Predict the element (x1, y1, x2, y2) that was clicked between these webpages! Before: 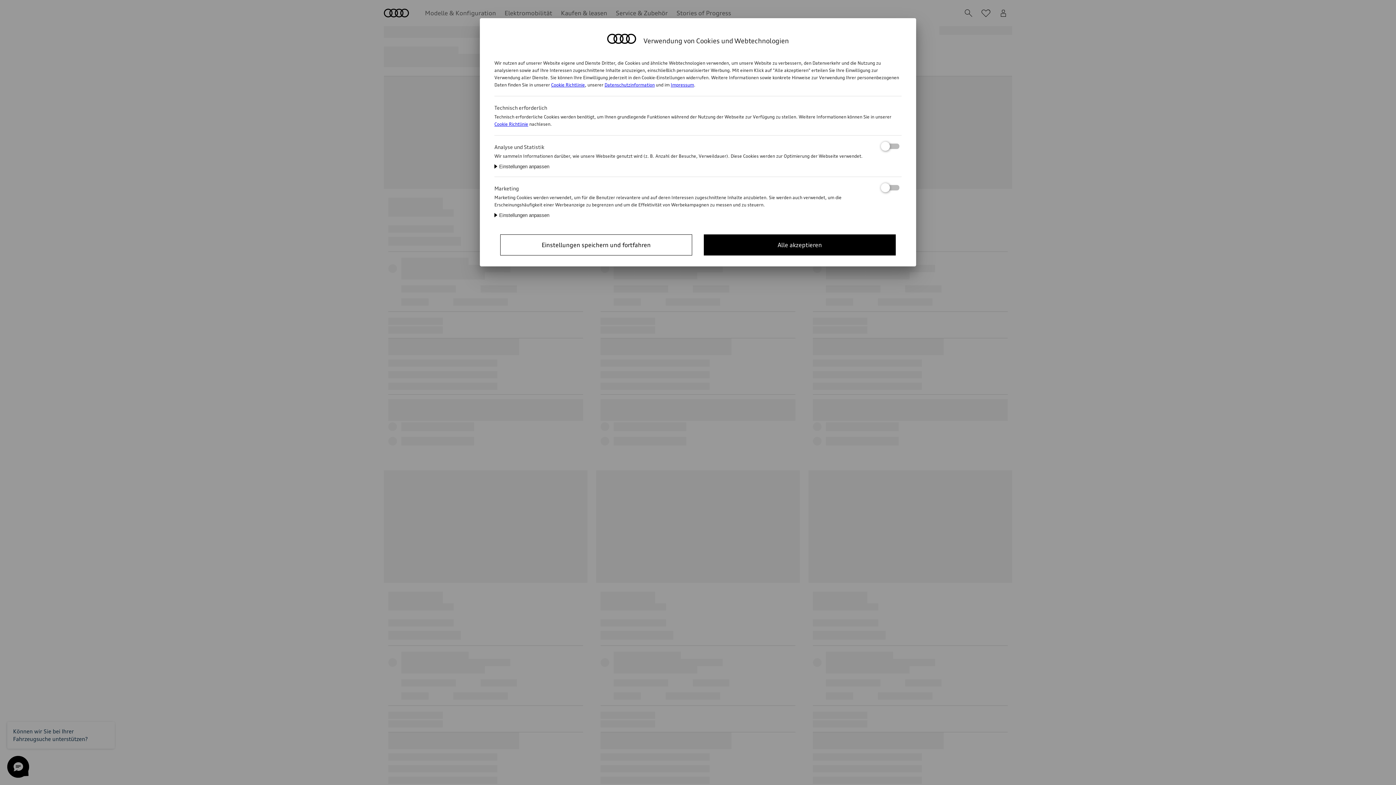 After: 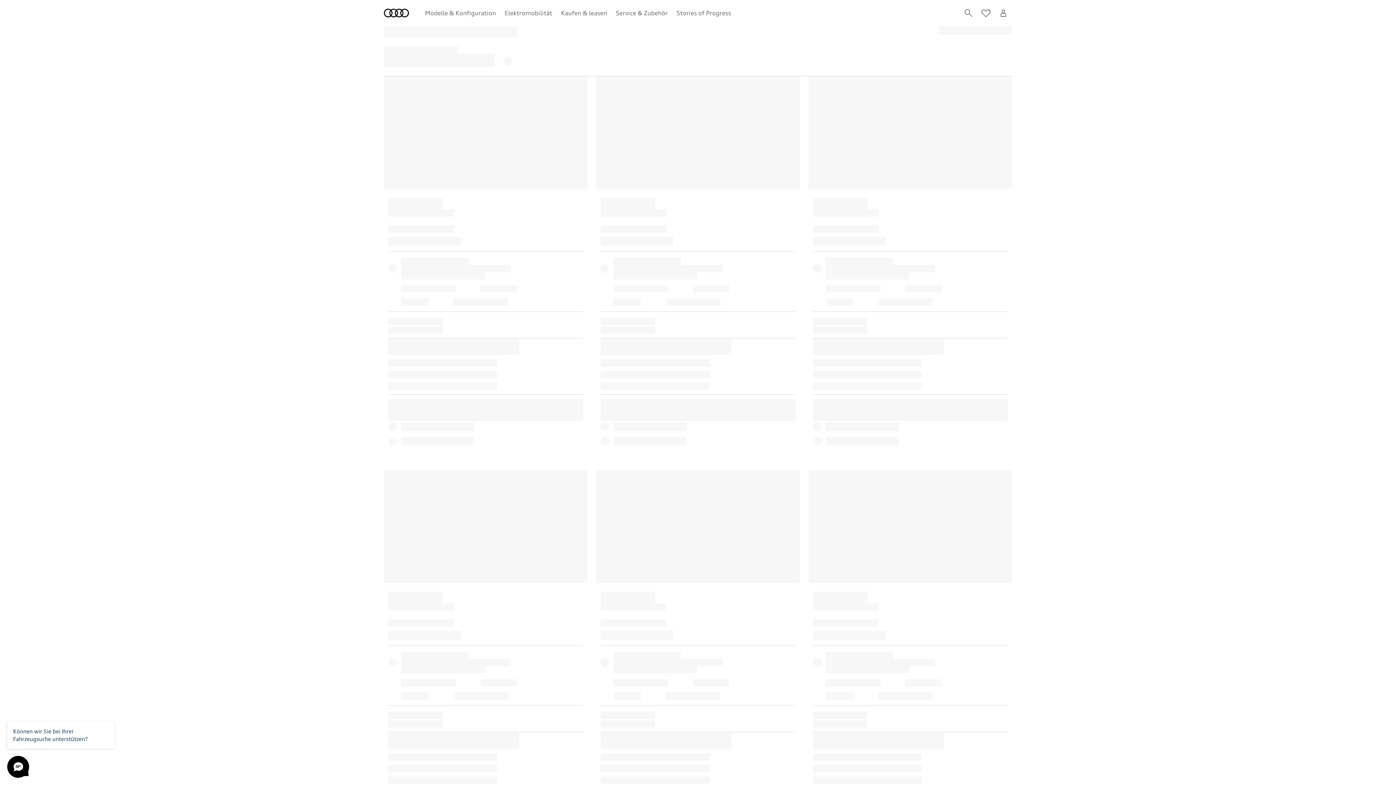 Action: bbox: (500, 234, 692, 255) label: Einstellungen speichern und fortfahren